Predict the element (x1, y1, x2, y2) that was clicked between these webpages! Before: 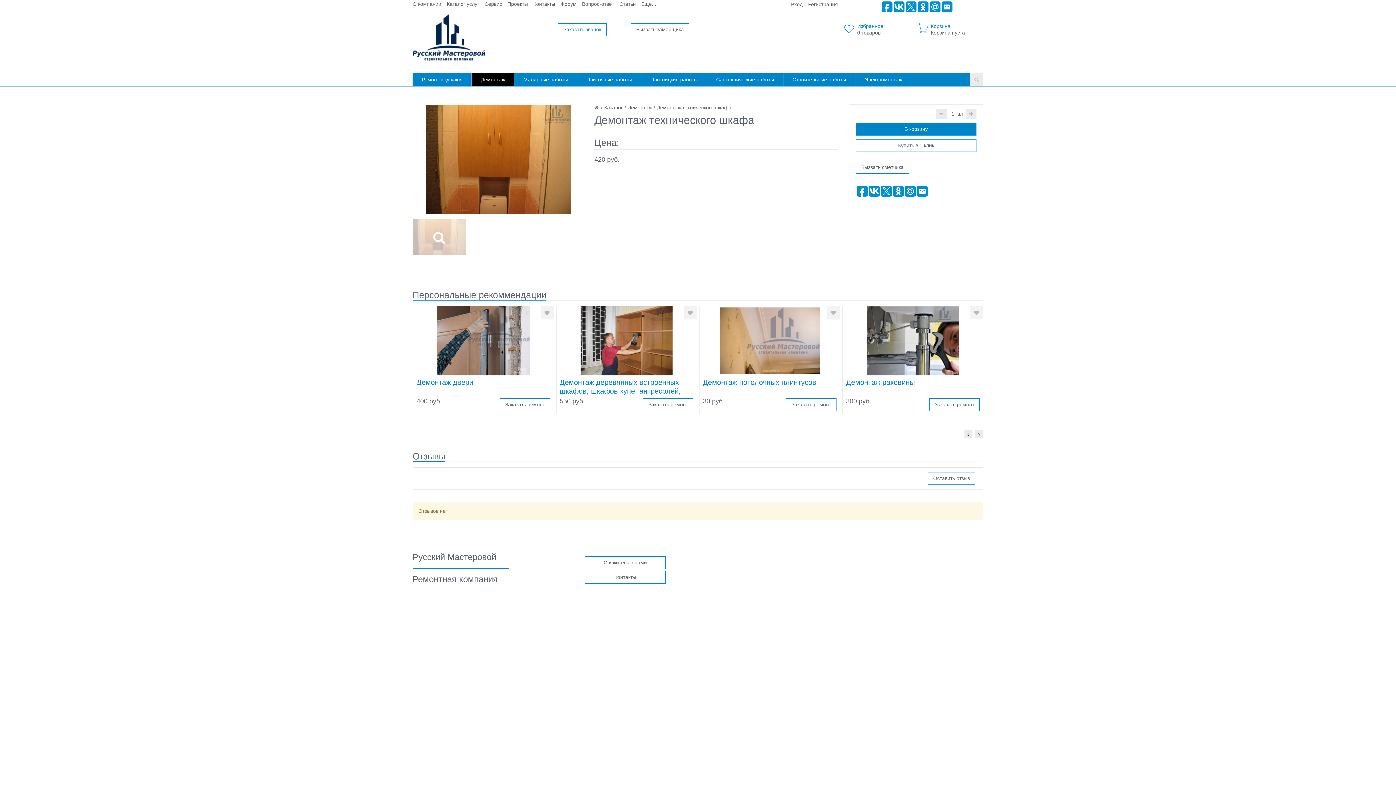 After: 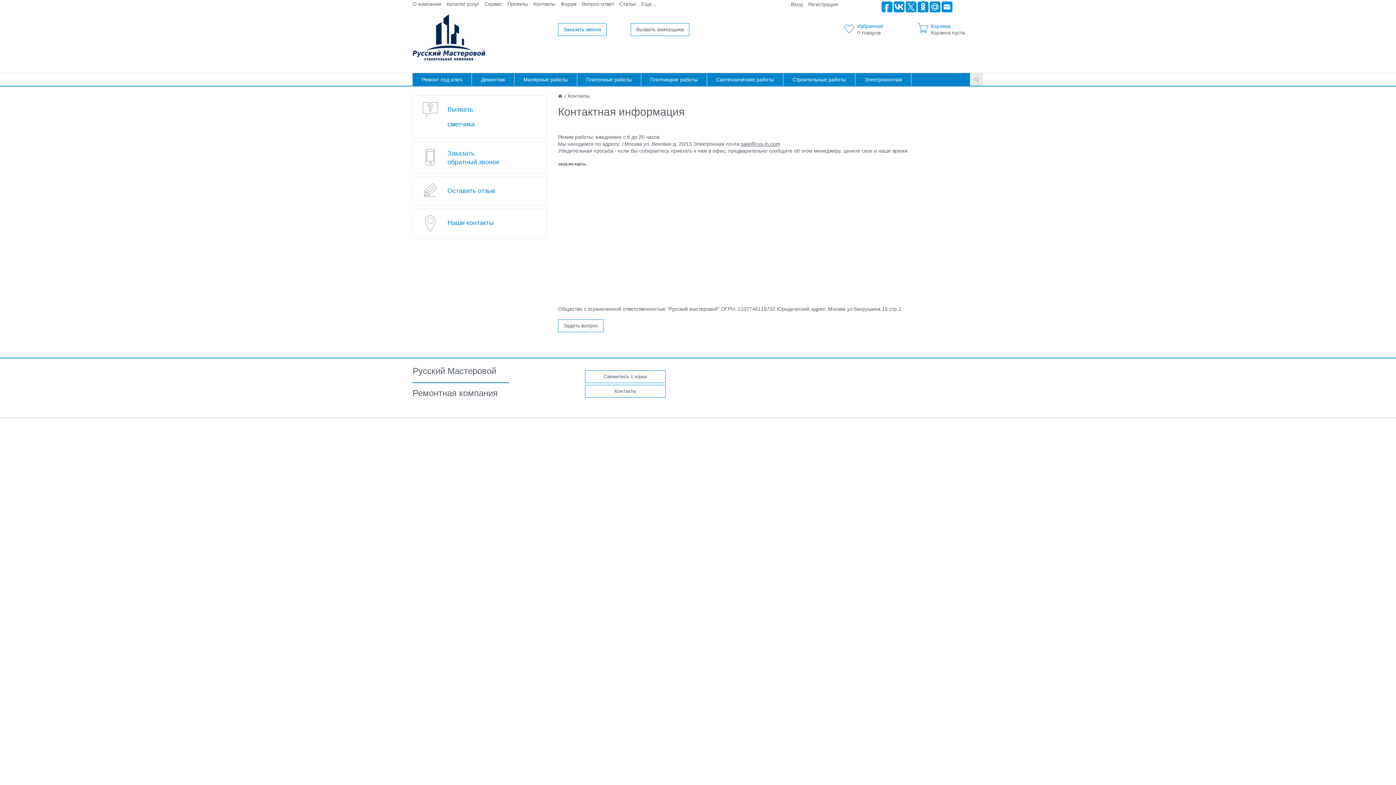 Action: bbox: (533, 1, 555, 6) label: Контакты